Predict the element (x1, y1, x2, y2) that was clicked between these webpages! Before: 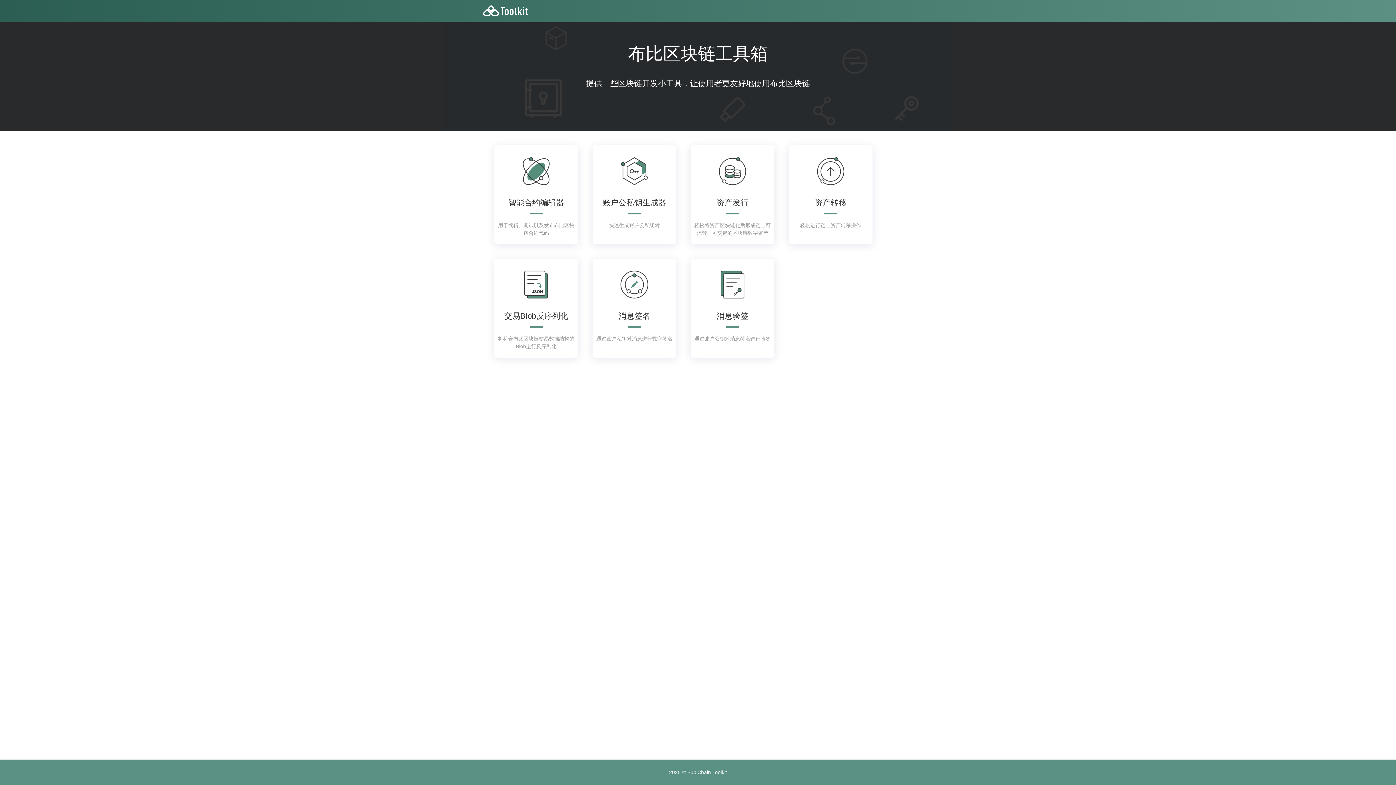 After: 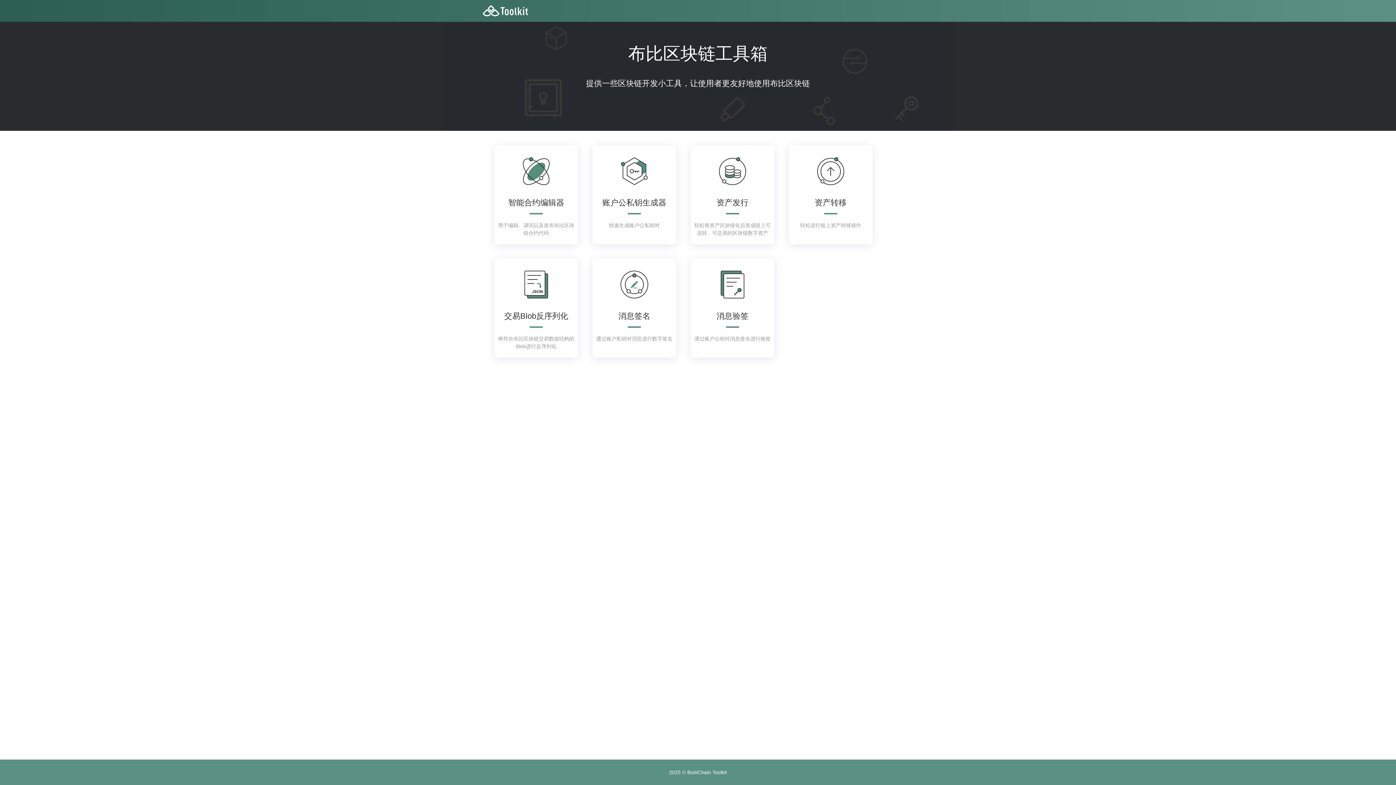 Action: bbox: (480, 0, 528, 22)